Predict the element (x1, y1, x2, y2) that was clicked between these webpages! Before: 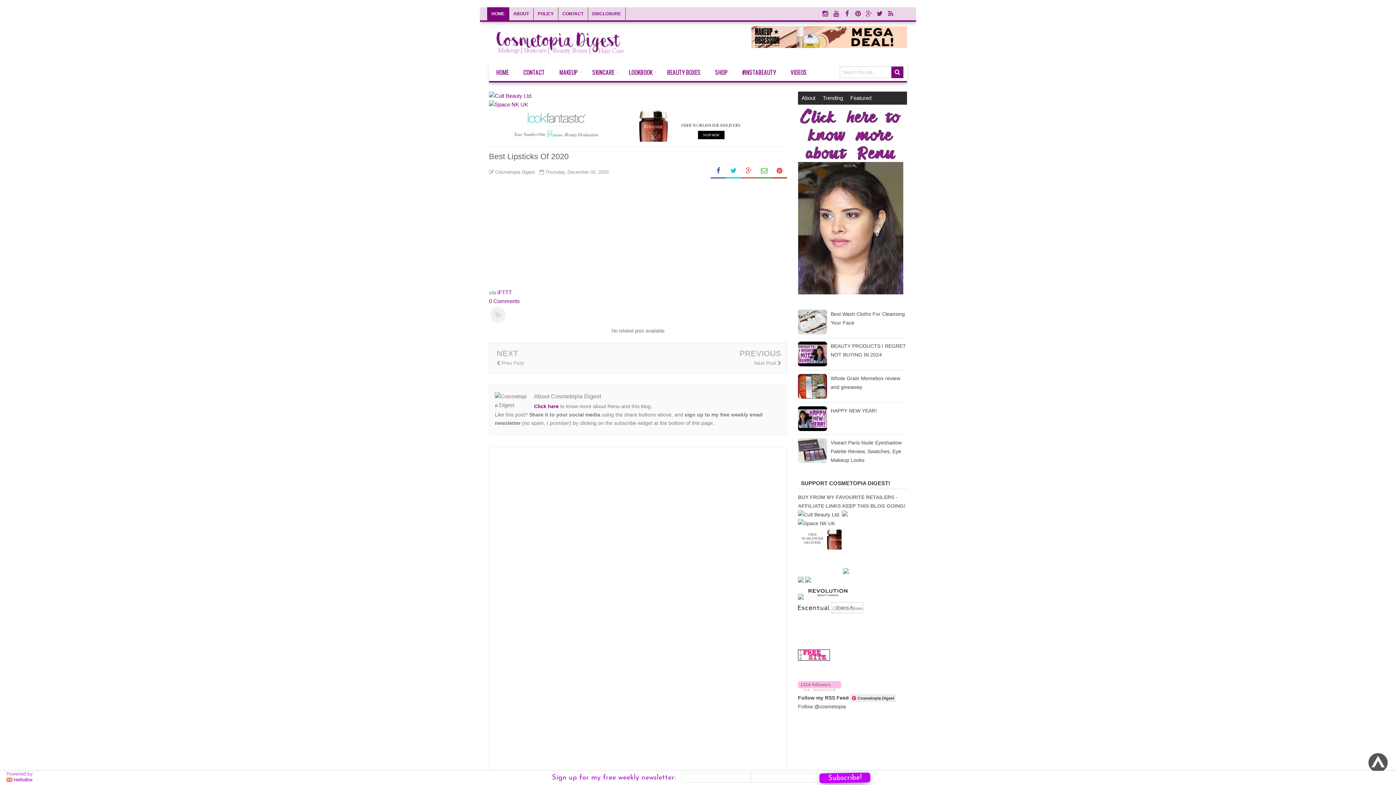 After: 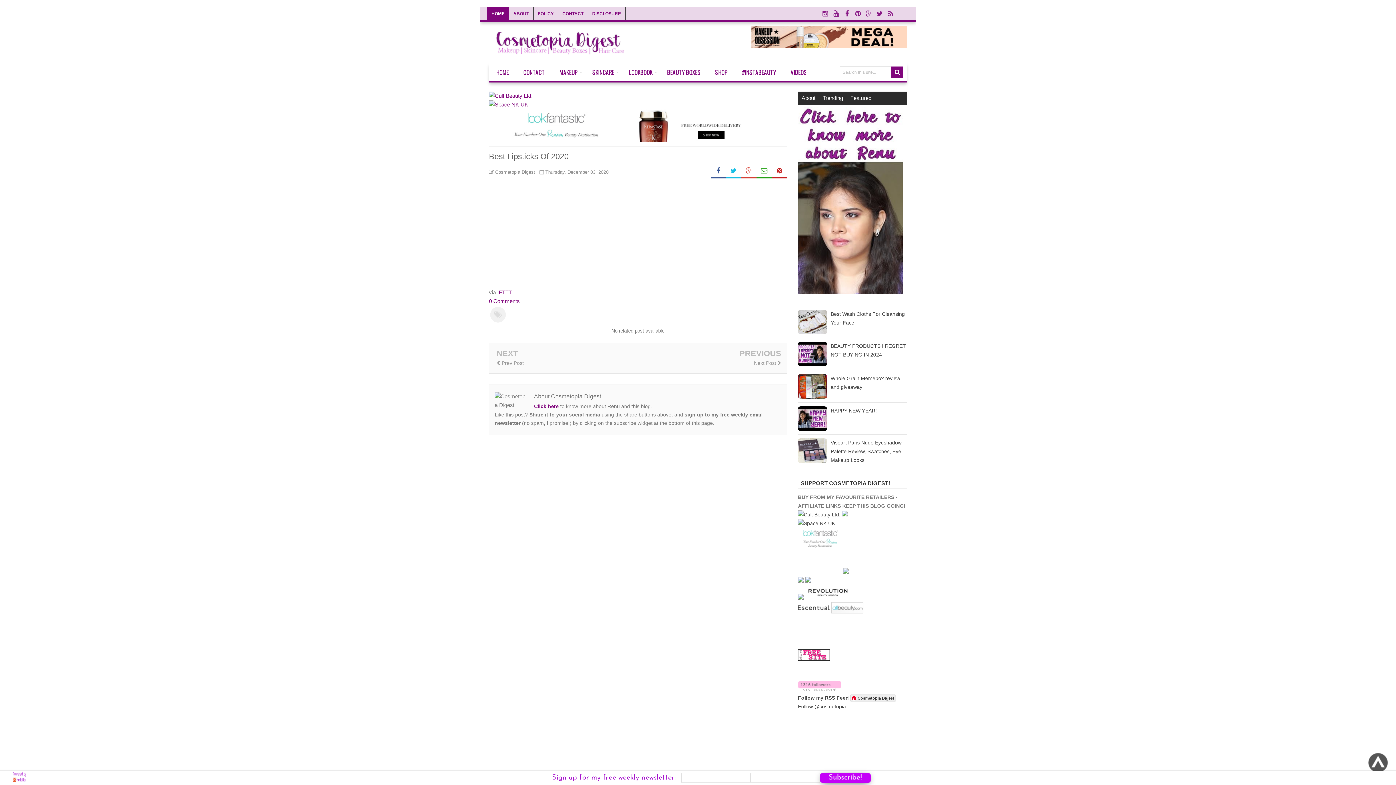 Action: label: Thursday, December 03, 2020 bbox: (545, 169, 608, 174)